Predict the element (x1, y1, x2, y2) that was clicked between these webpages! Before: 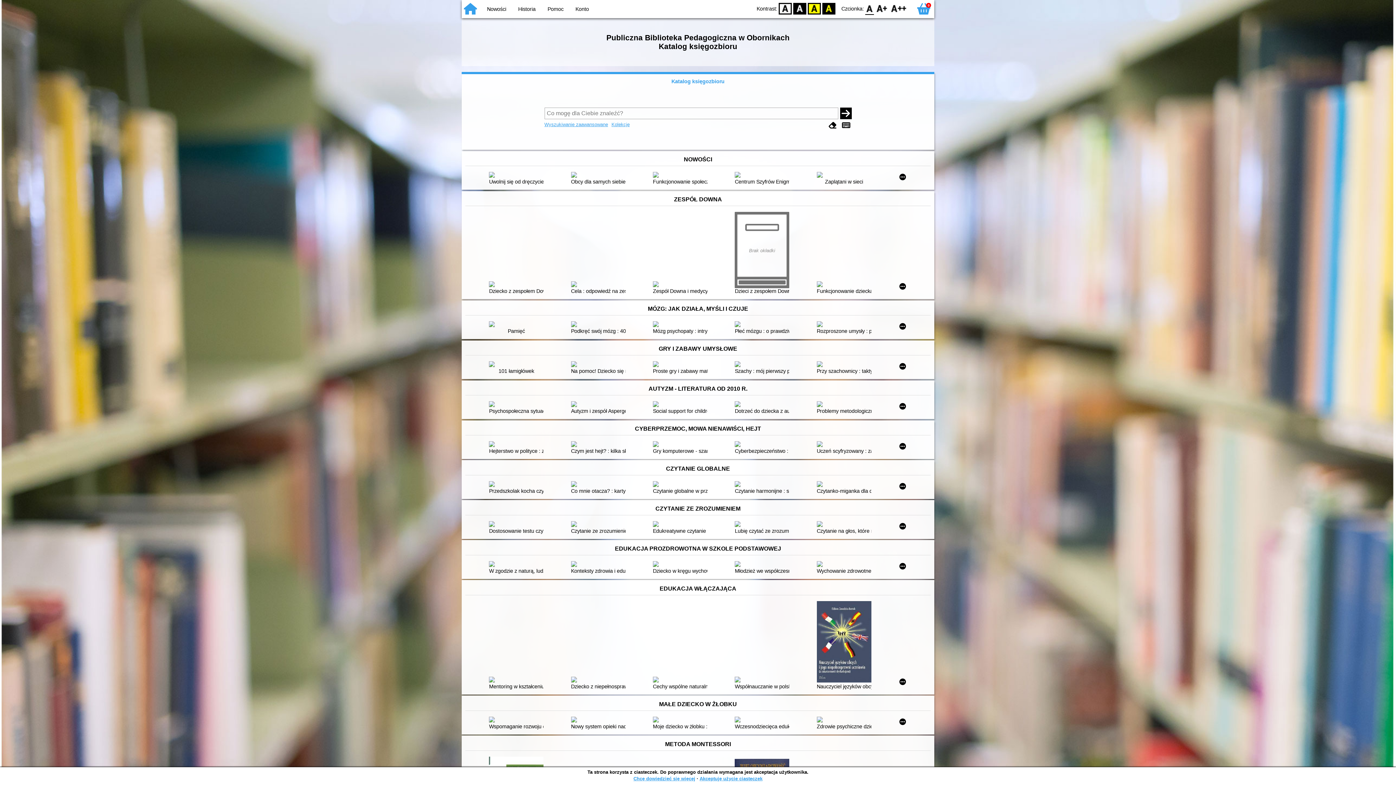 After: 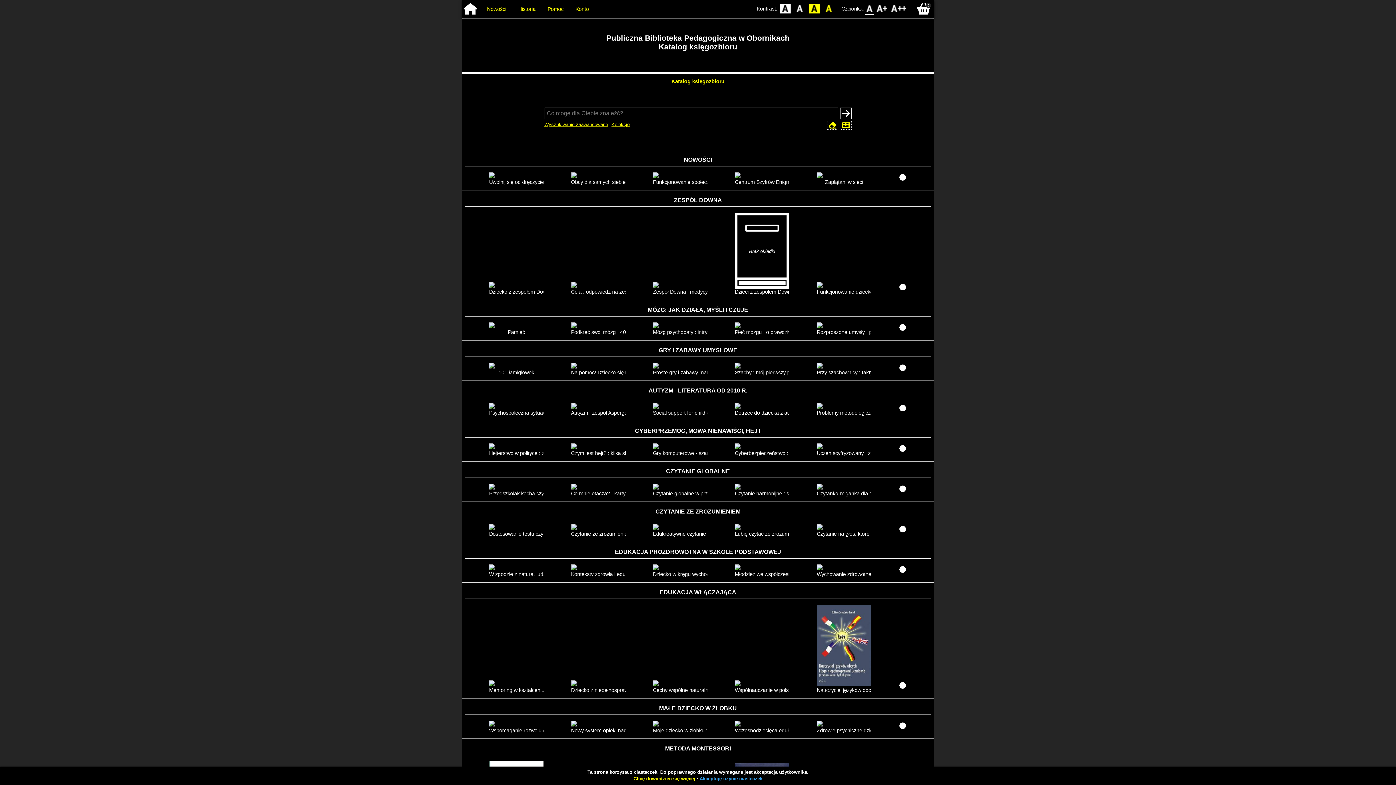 Action: label: BW bbox: (793, 2, 806, 14)